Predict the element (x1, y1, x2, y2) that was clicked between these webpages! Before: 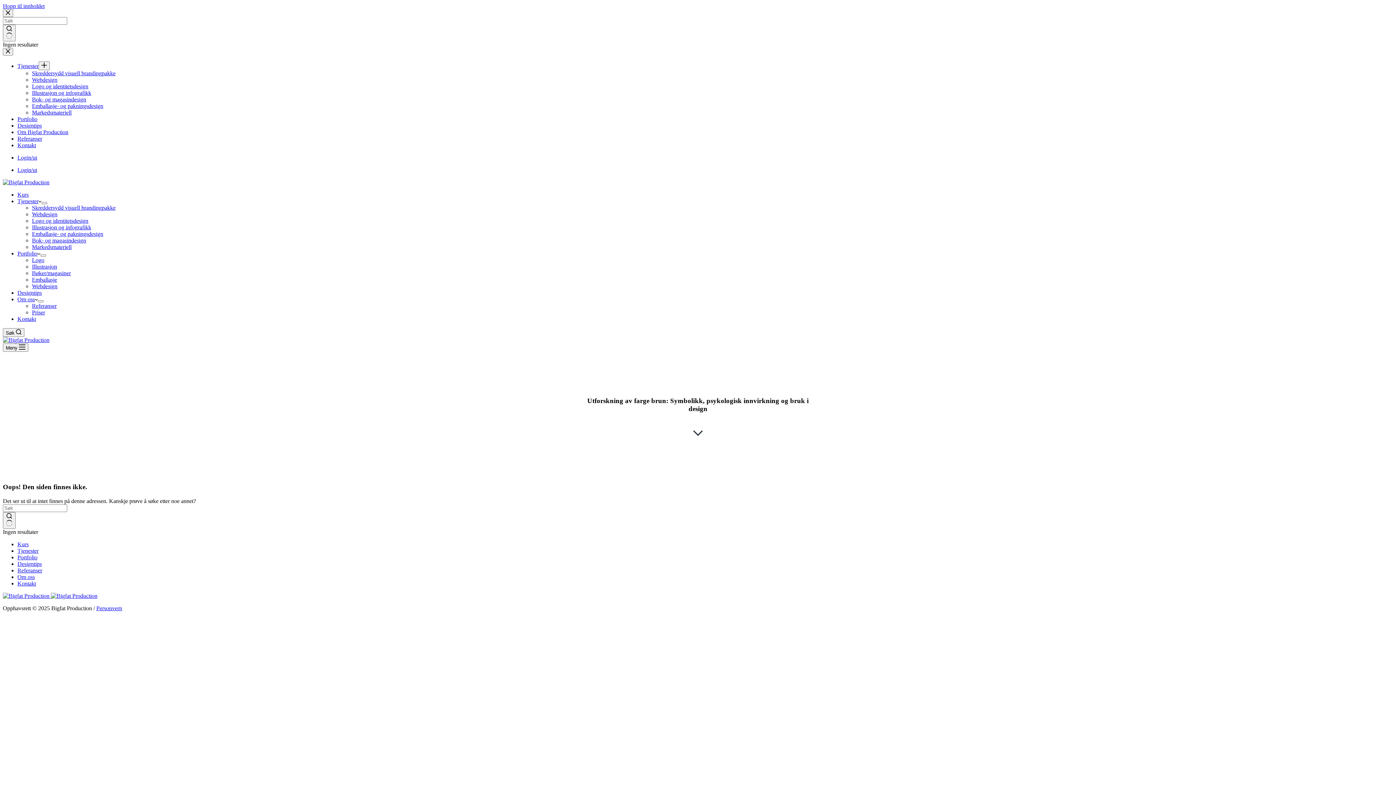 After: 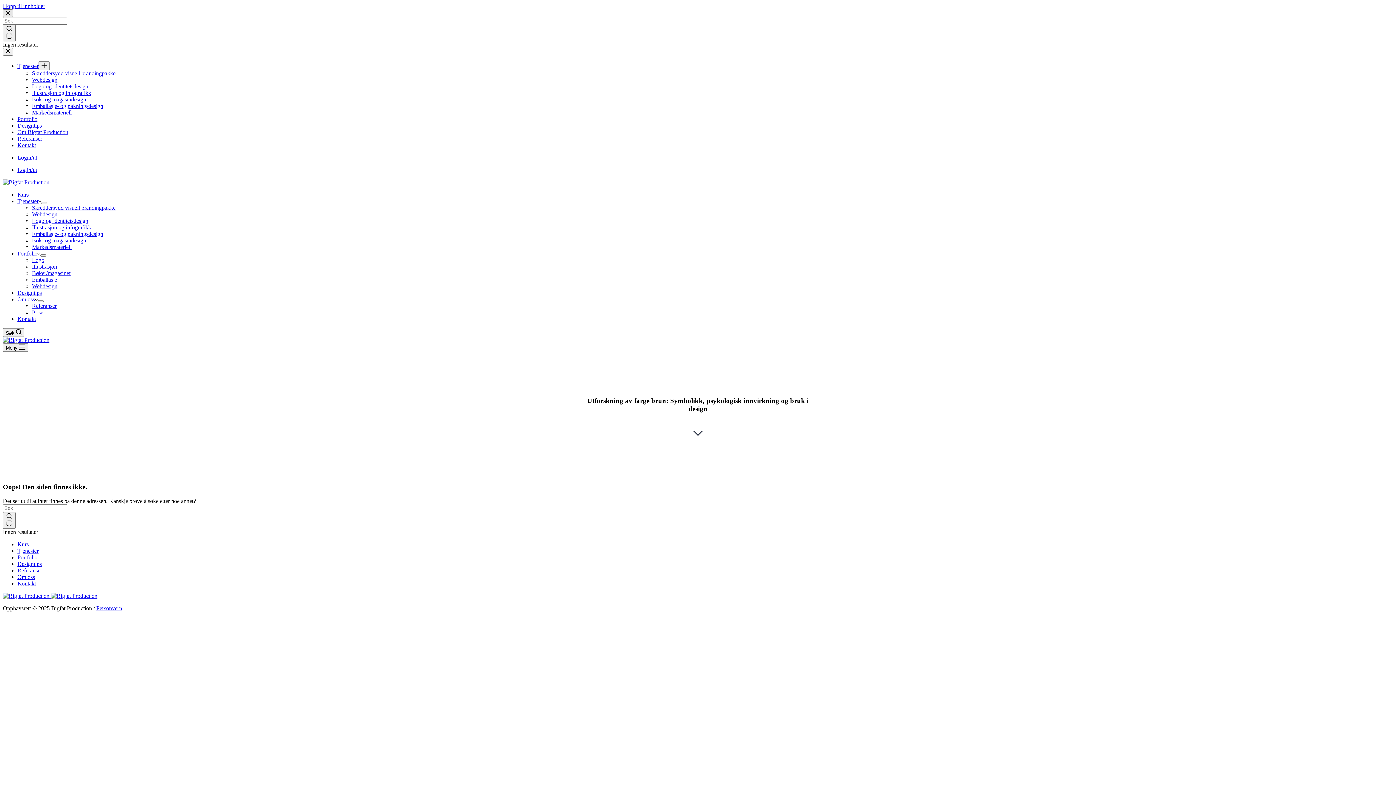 Action: bbox: (2, 9, 13, 17) label: Lukk søkemodalen